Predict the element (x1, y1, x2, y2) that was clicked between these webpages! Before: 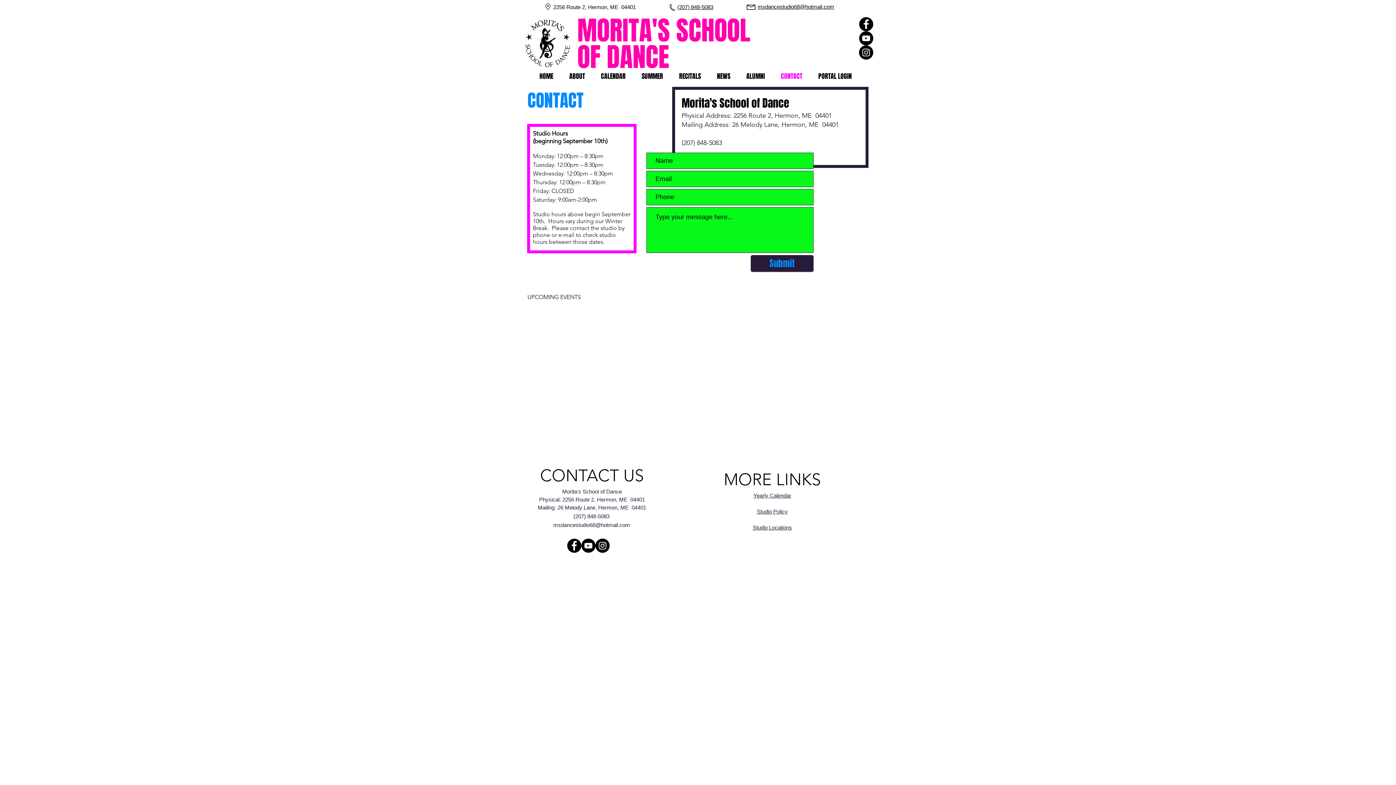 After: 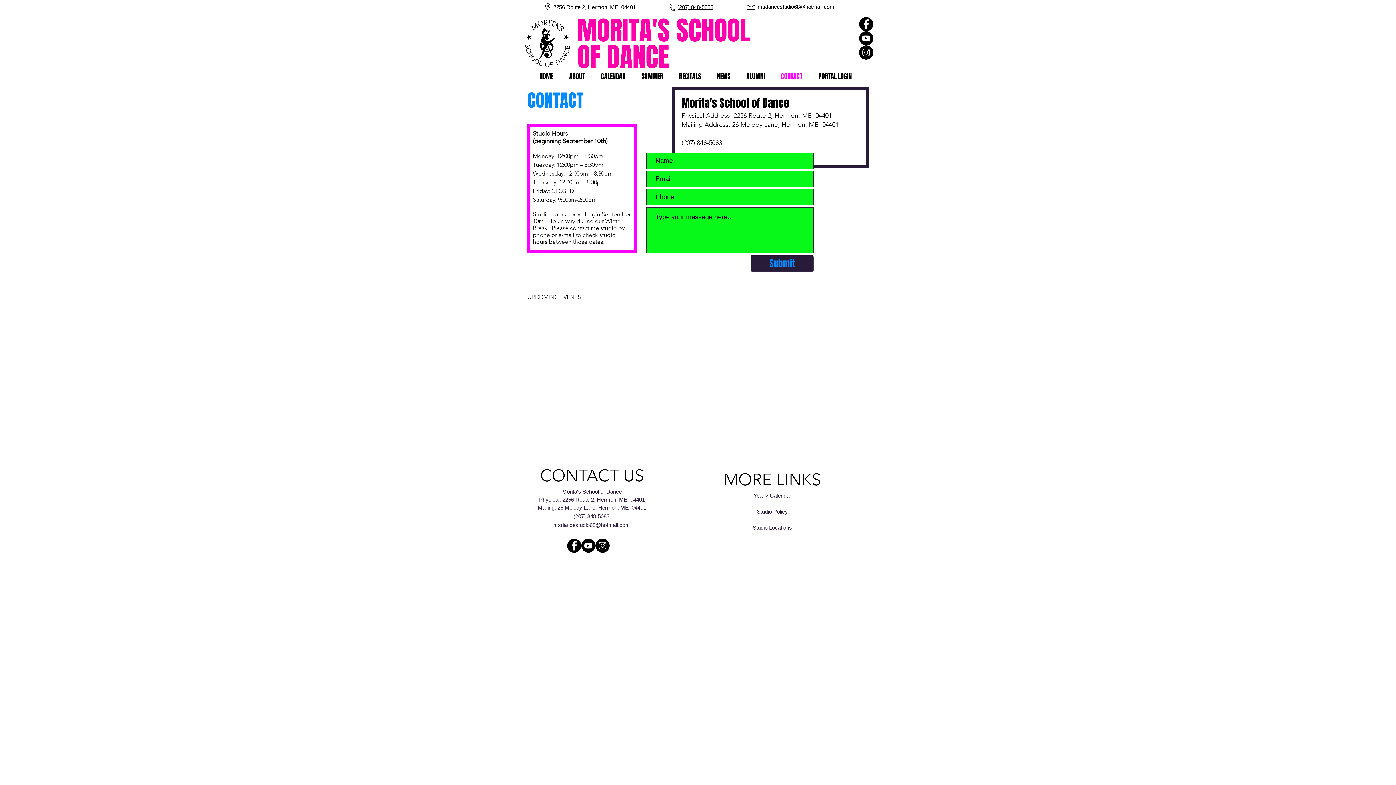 Action: label: Instagram bbox: (859, 45, 873, 59)